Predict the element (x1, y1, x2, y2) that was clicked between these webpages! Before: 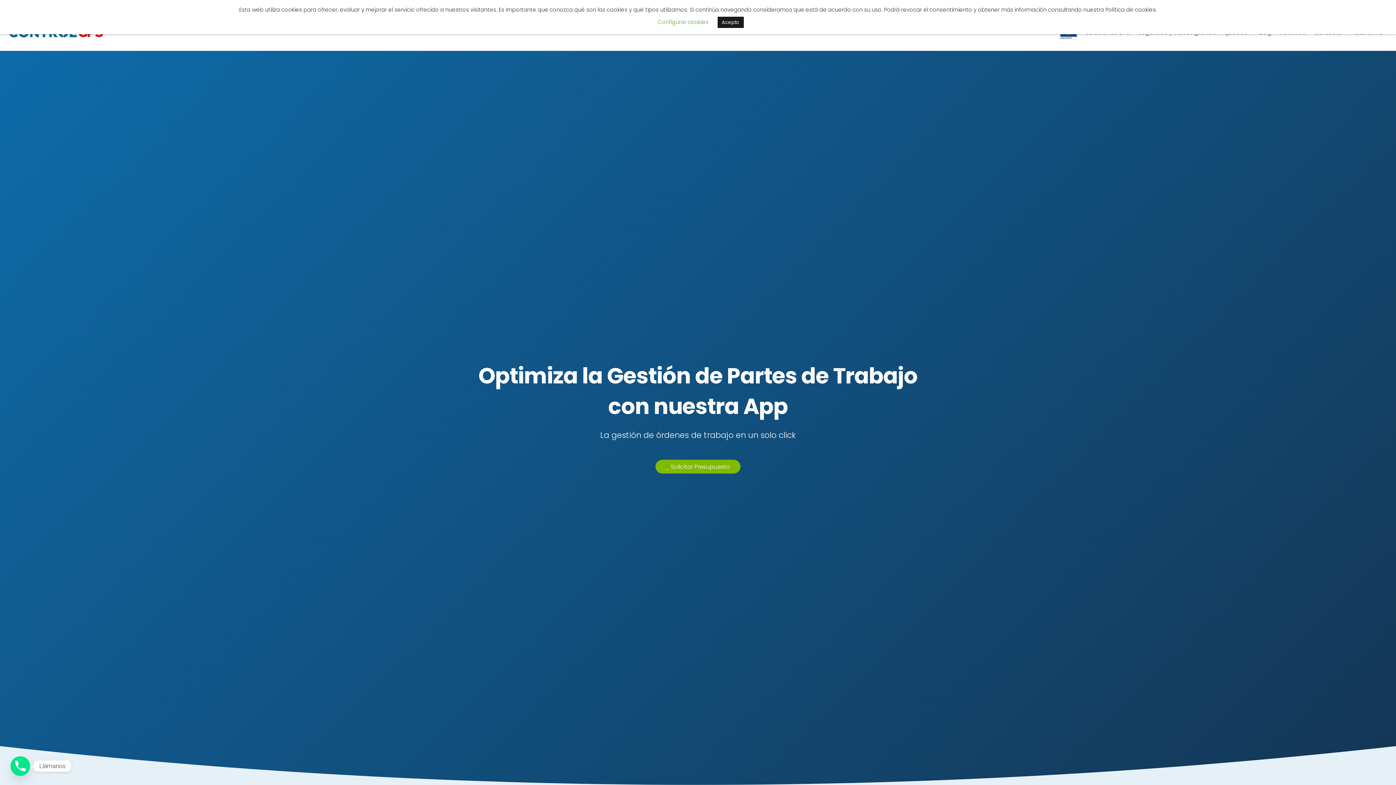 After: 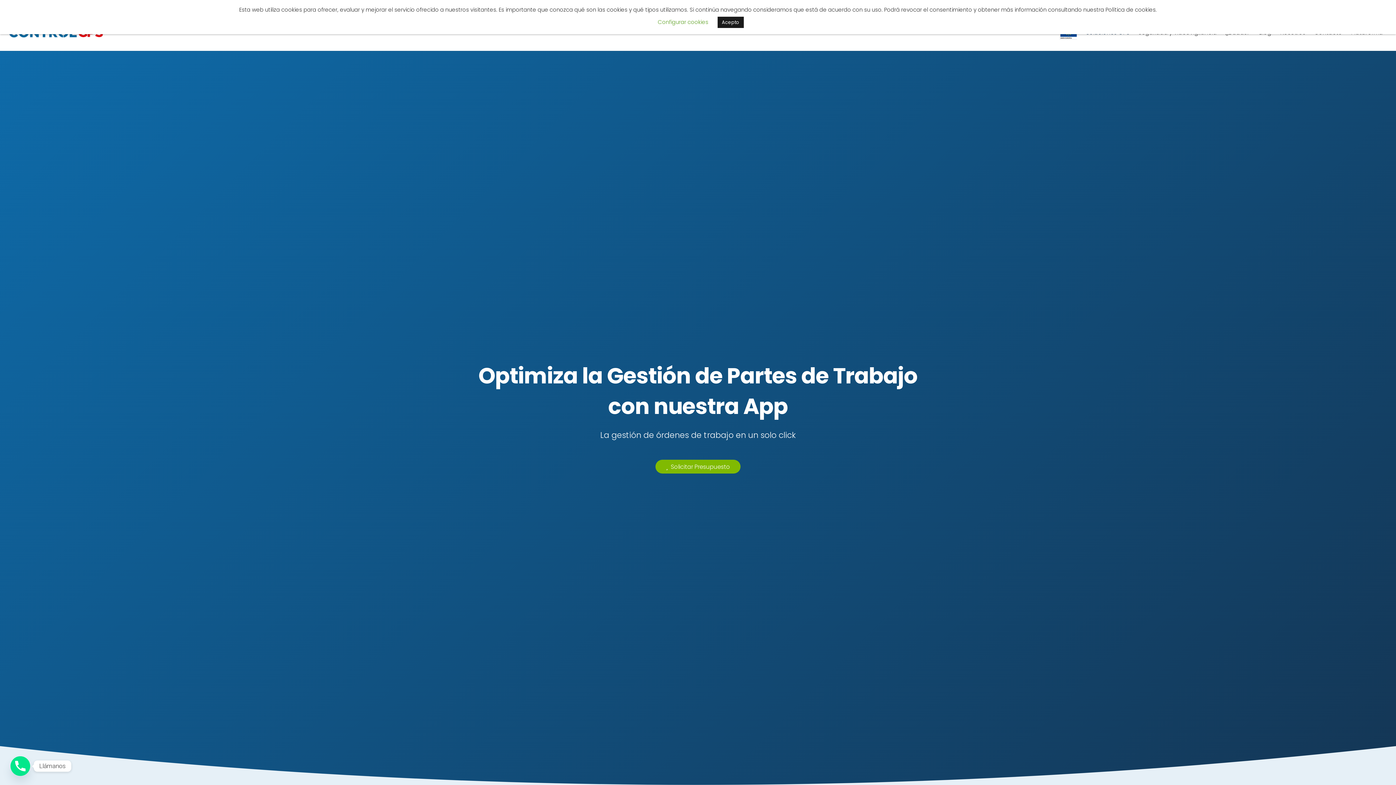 Action: label: Phone bbox: (10, 756, 30, 776)